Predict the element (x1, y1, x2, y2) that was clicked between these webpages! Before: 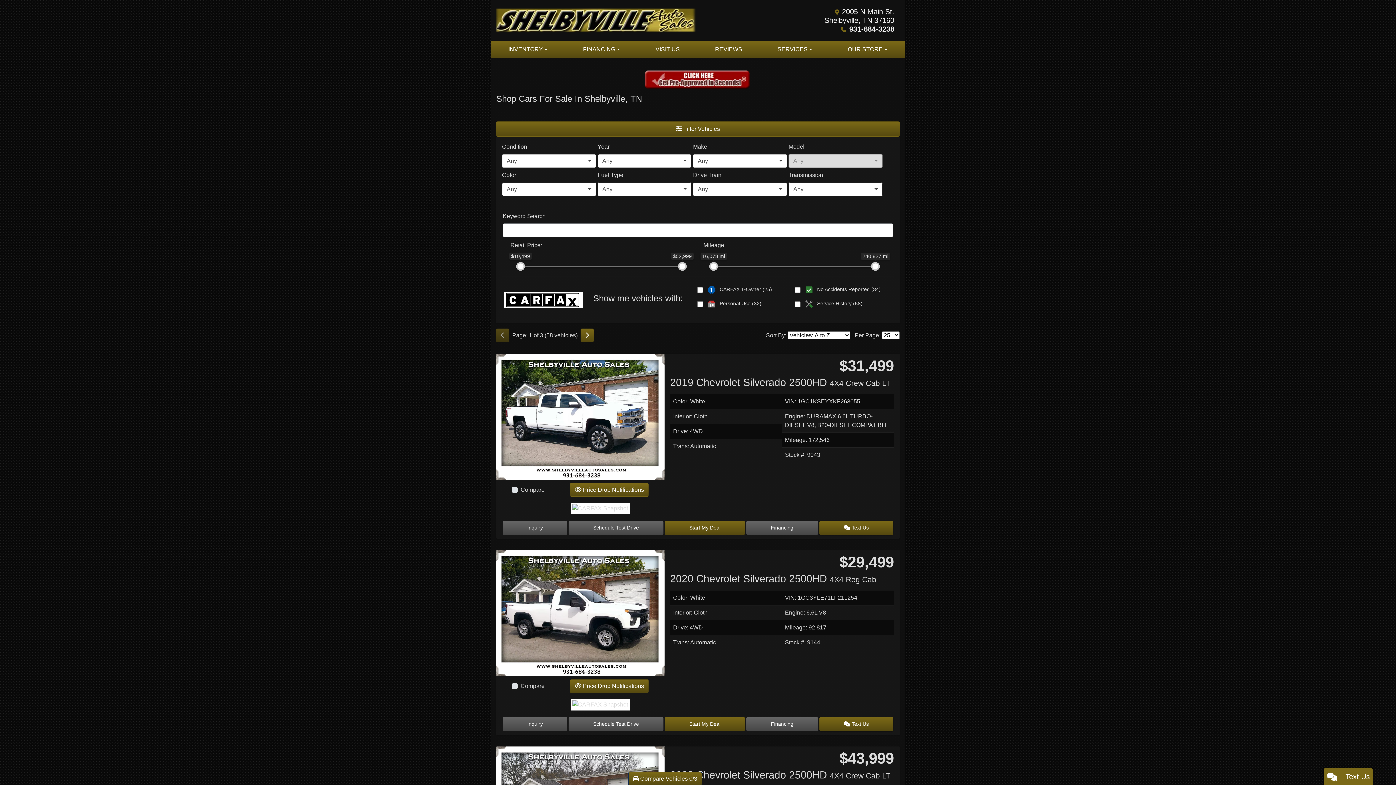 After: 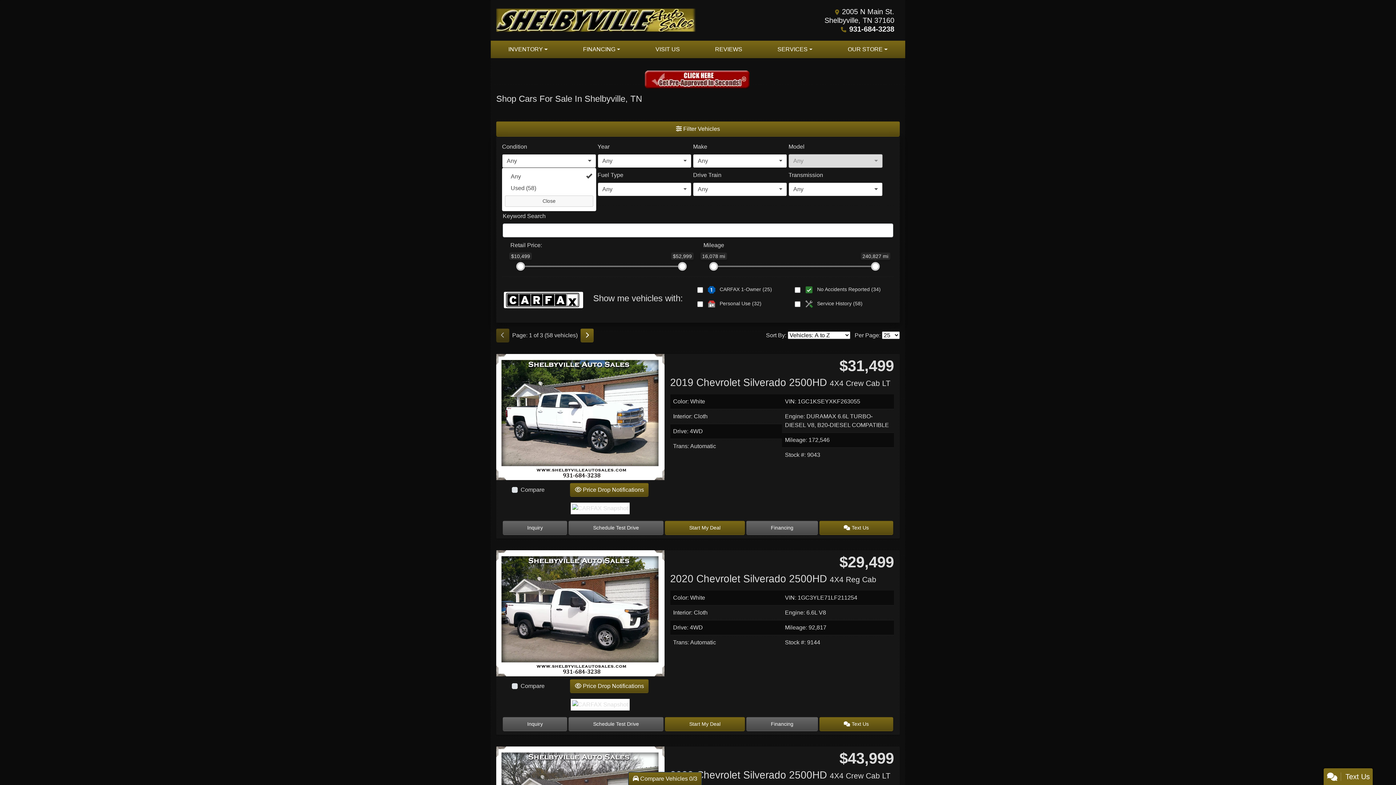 Action: label: Any bbox: (502, 154, 596, 168)